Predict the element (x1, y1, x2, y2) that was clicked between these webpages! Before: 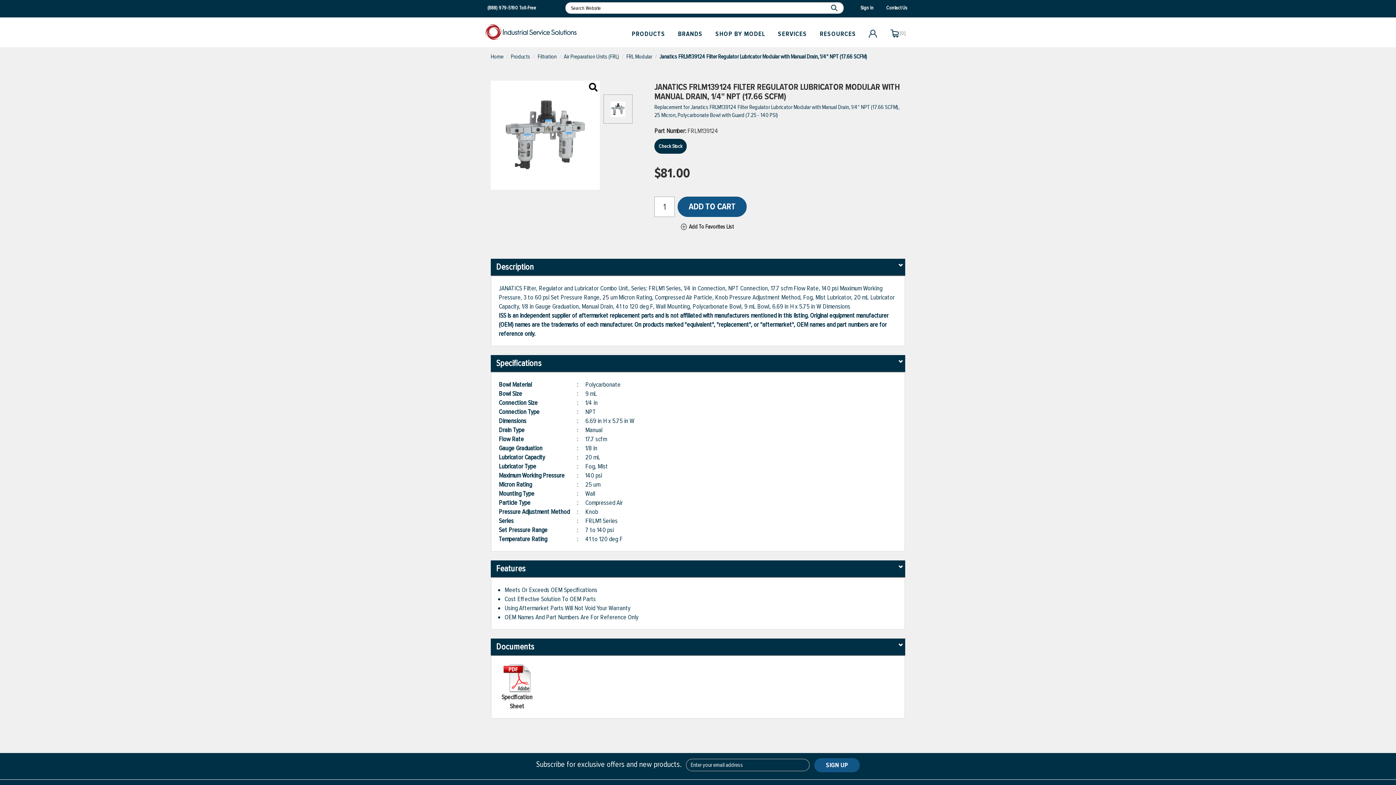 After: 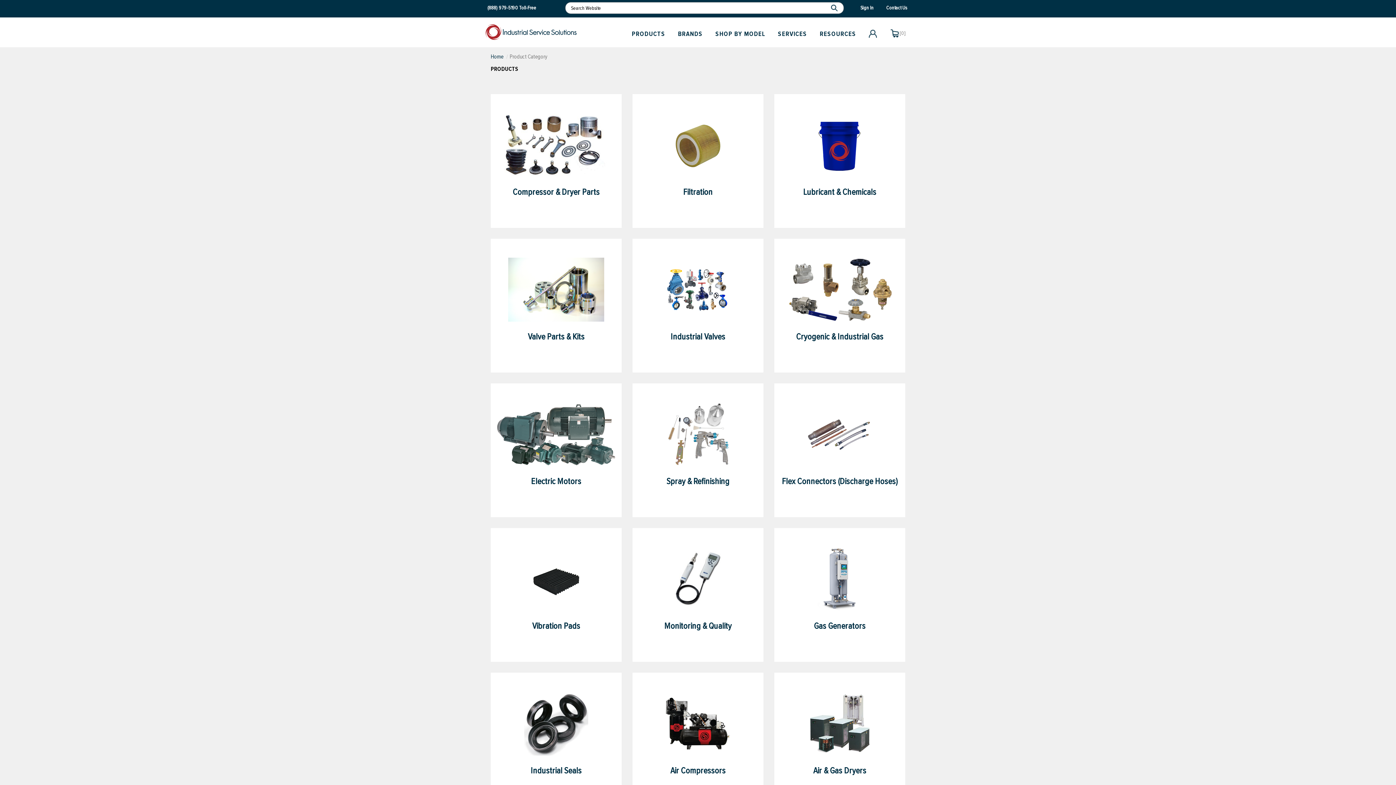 Action: label: PRODUCTS bbox: (626, 24, 672, 44)